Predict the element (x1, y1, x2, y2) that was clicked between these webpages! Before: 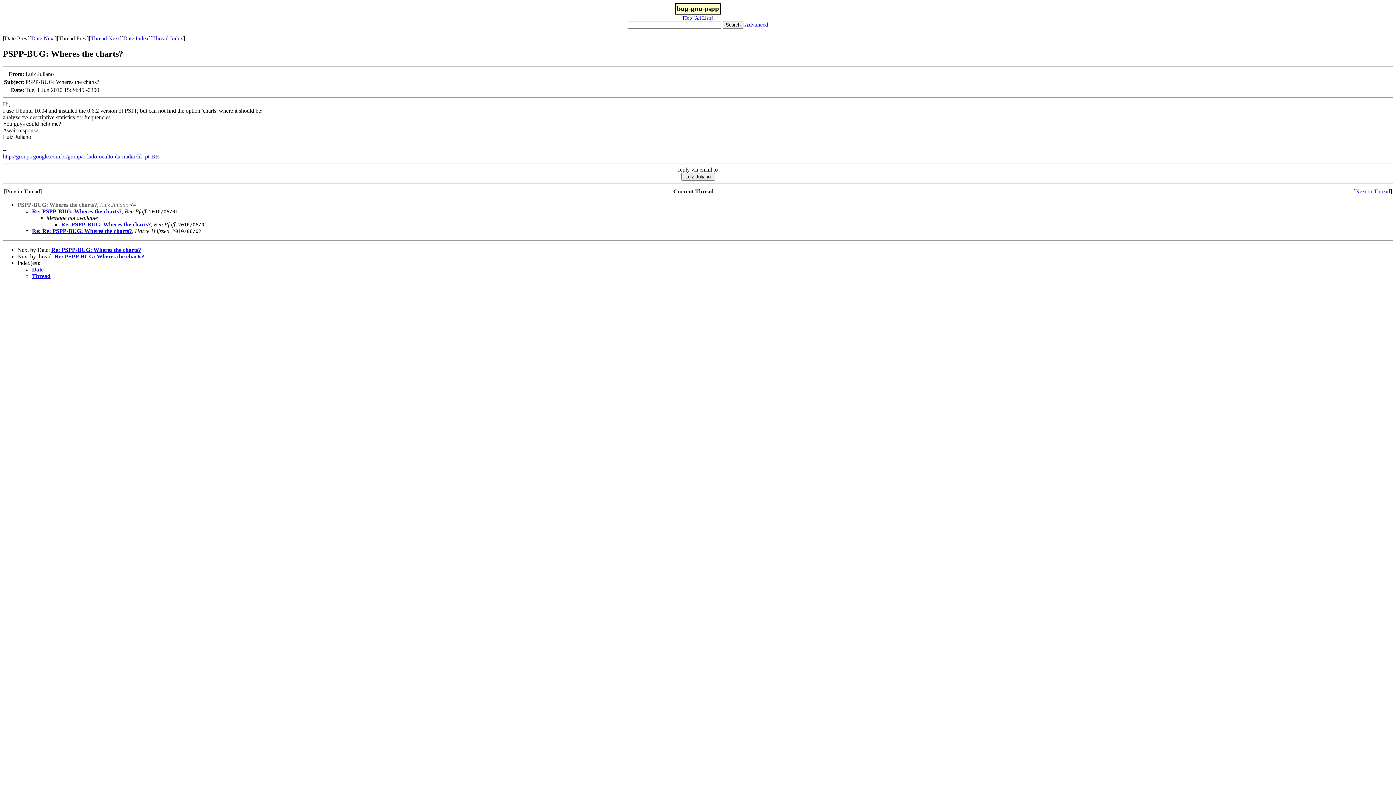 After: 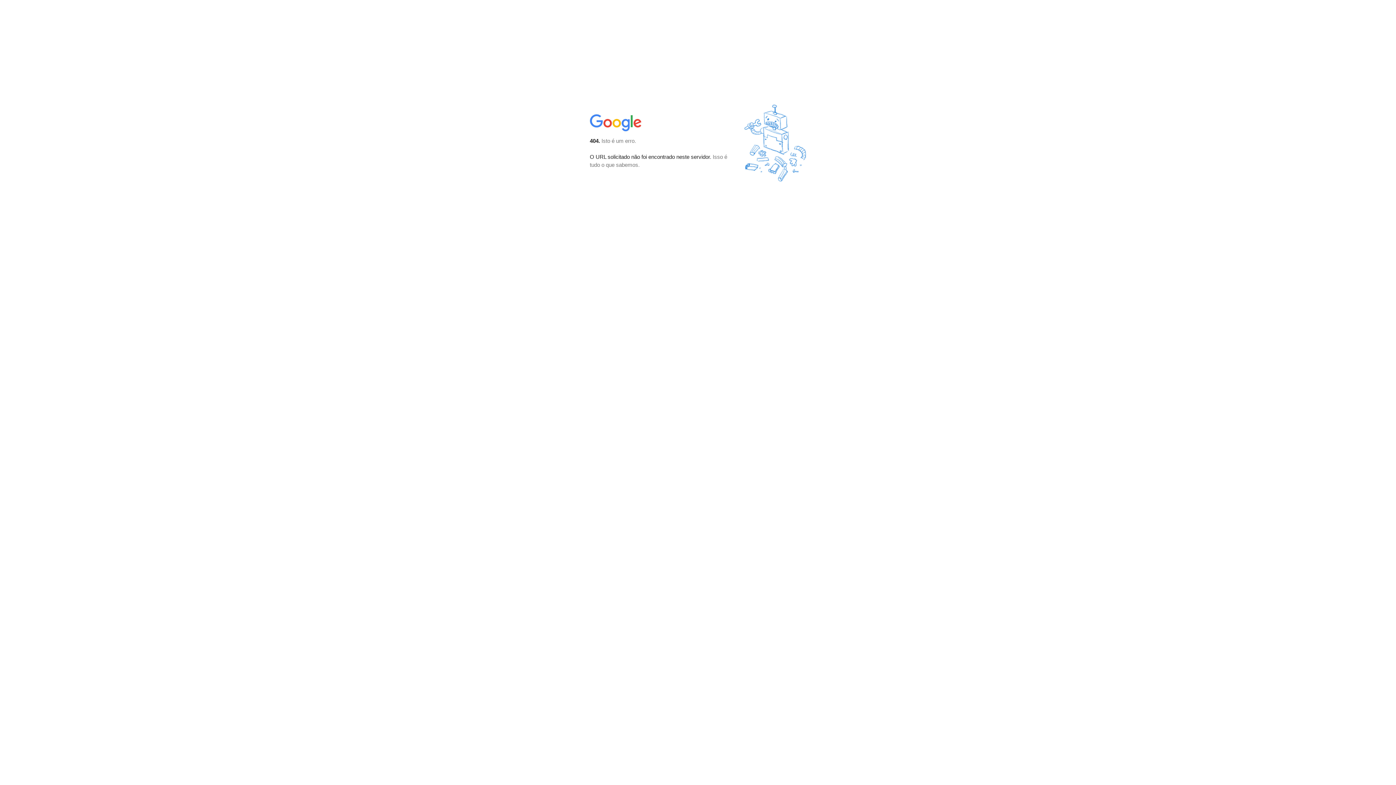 Action: label: http://groups.google.com.br/group/o-lado-oculto-da-midia?hl=pt-BR bbox: (2, 153, 159, 159)